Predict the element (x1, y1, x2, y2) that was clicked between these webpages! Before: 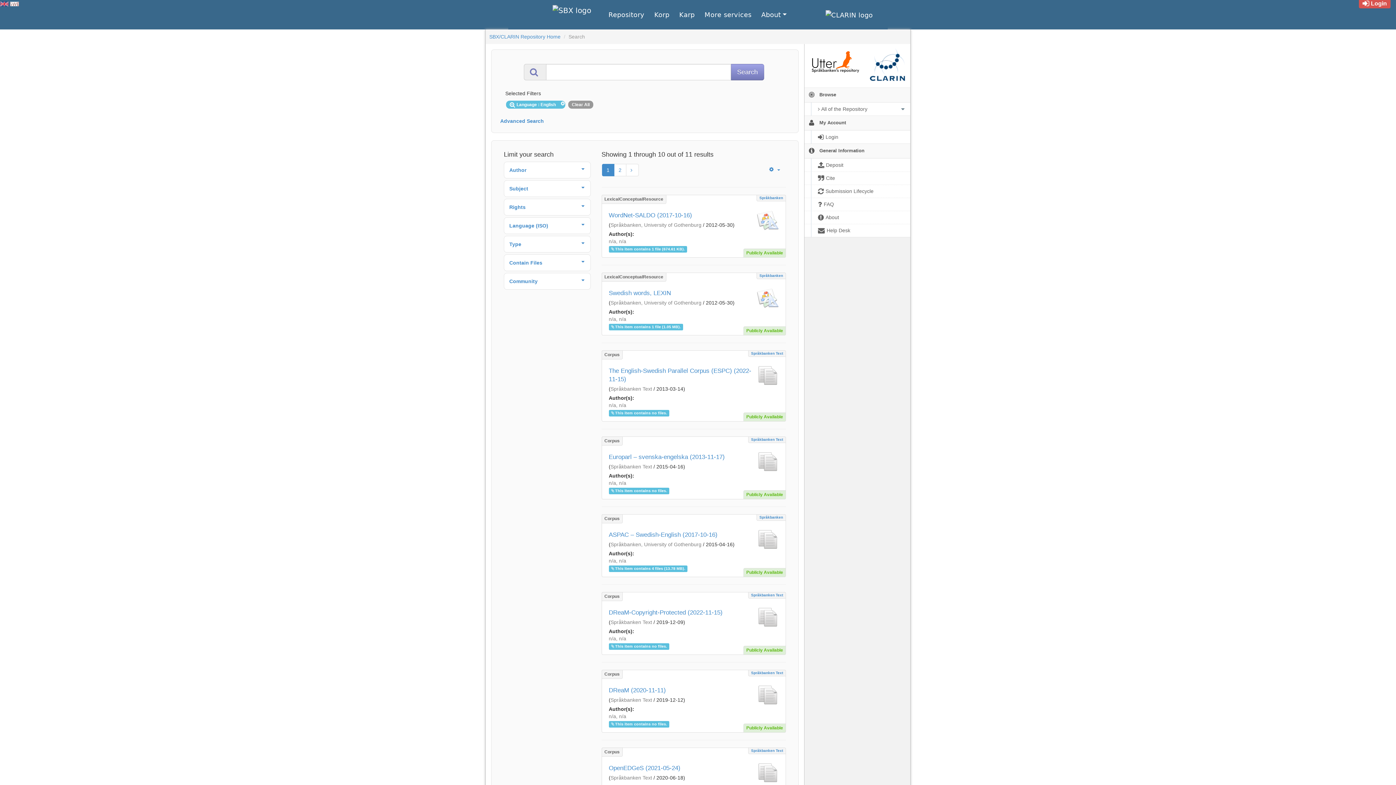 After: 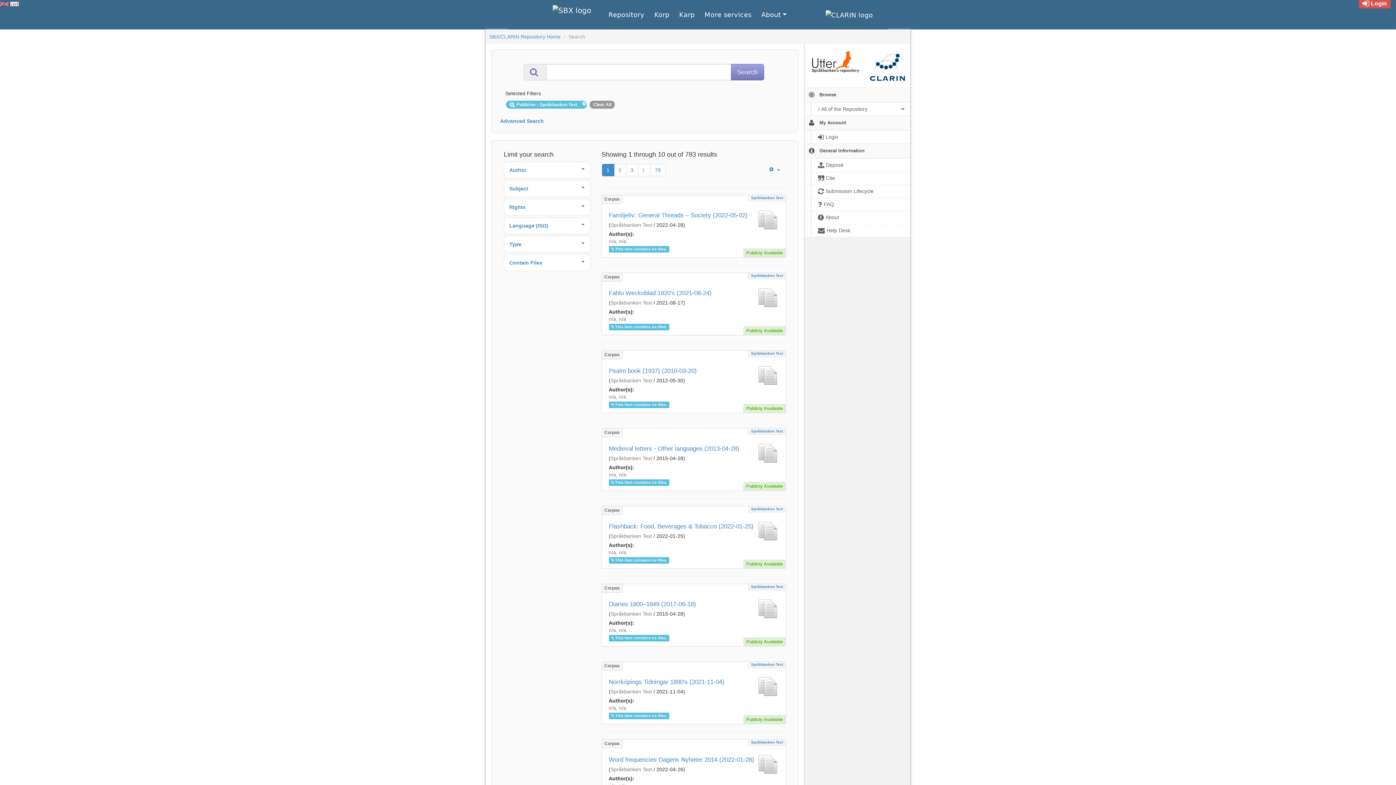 Action: bbox: (610, 386, 652, 392) label: Språkbanken Text